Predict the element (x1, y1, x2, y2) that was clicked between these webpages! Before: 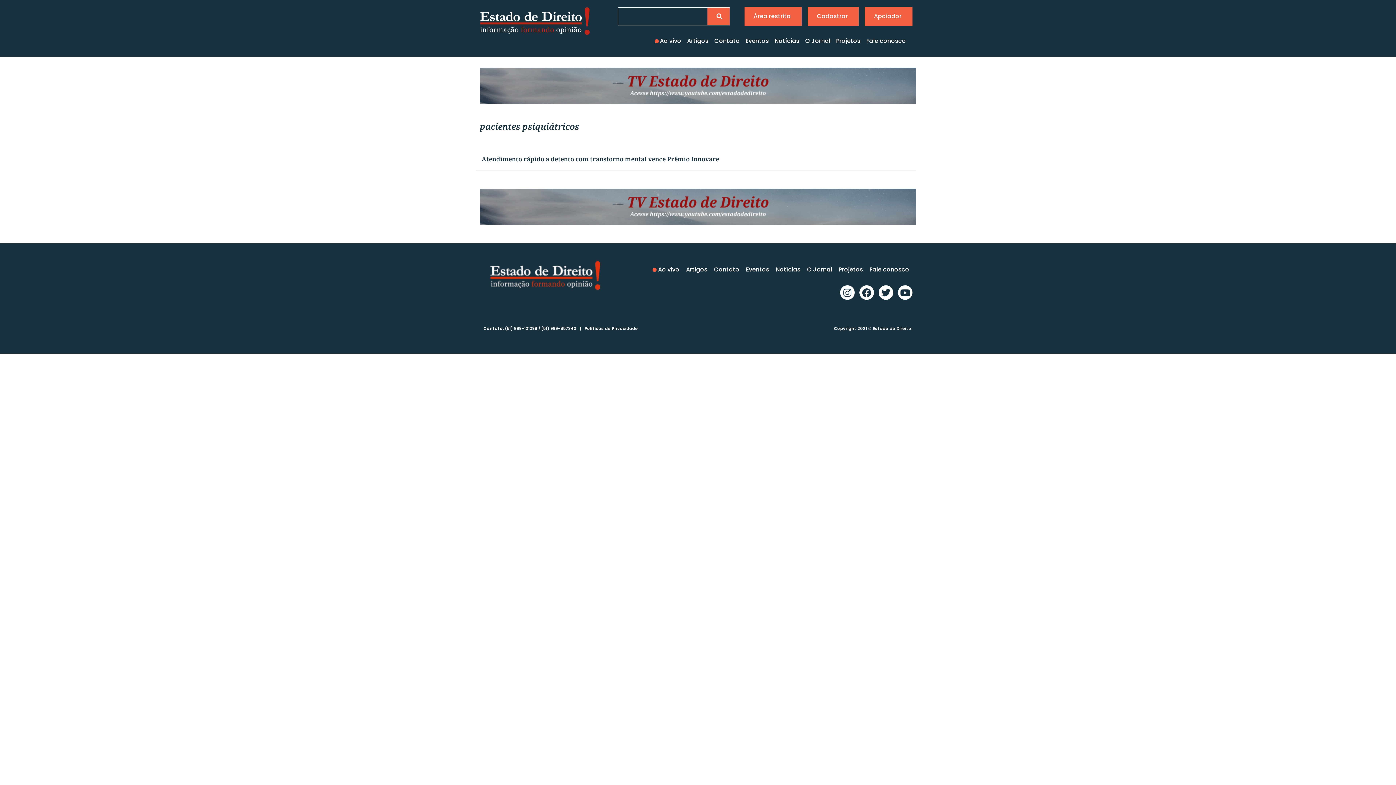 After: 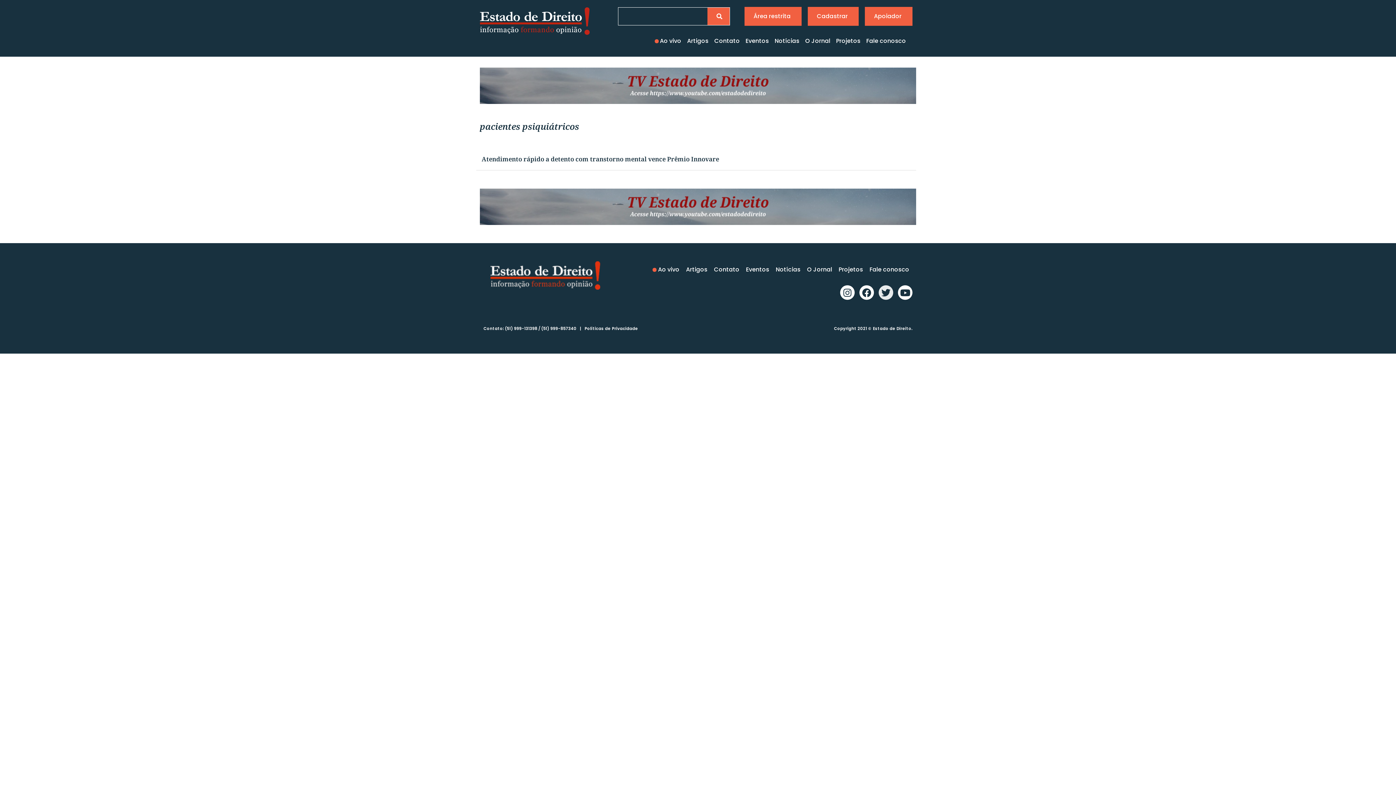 Action: bbox: (878, 285, 893, 300) label: Twitter